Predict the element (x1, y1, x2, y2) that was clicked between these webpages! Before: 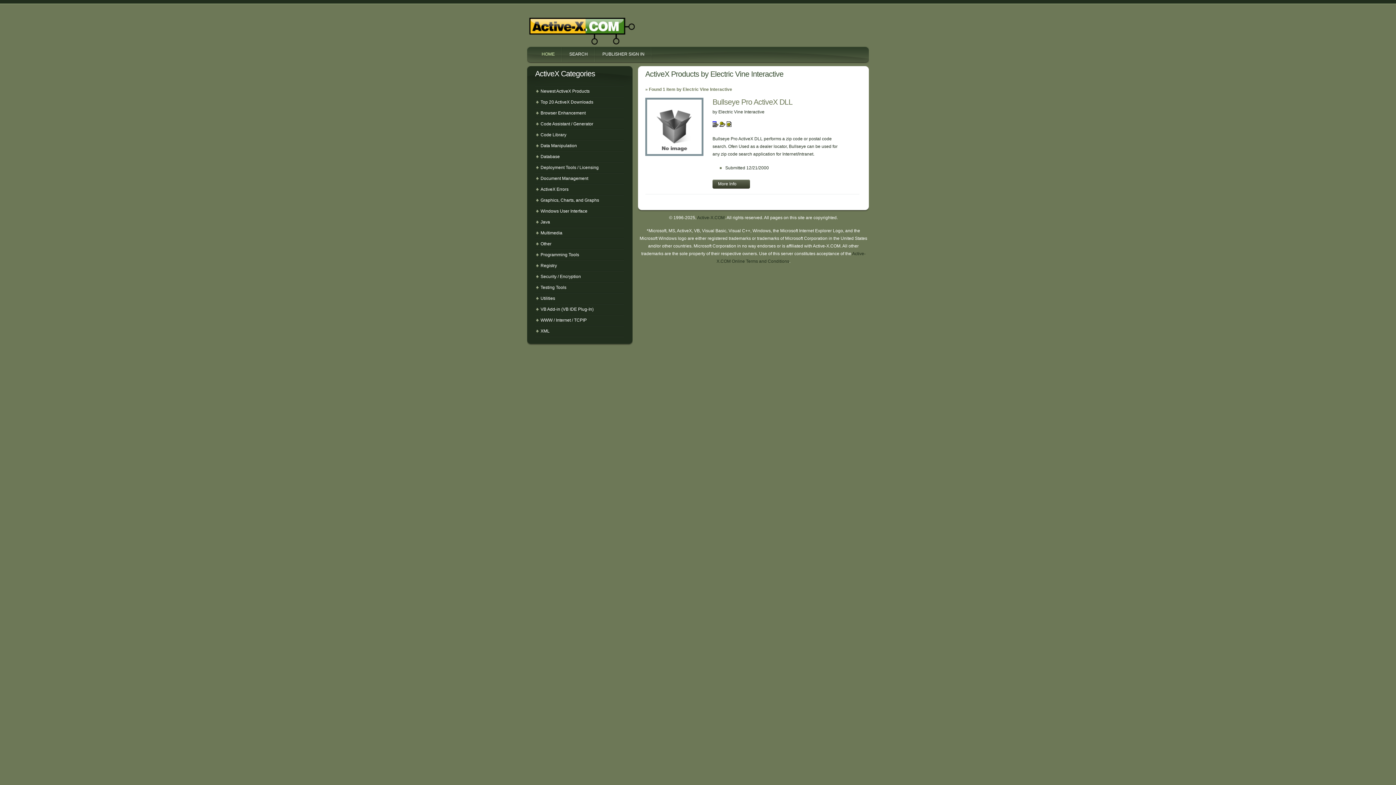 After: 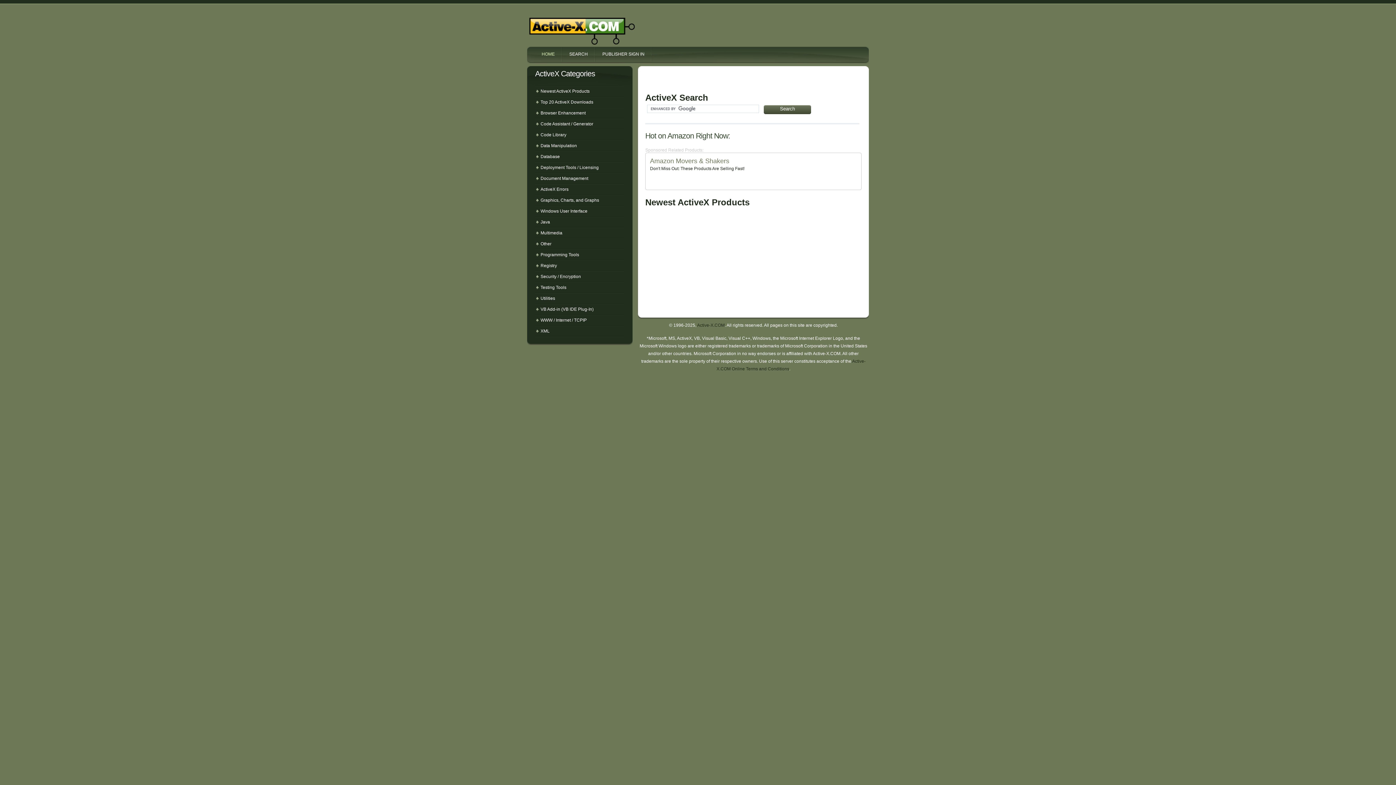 Action: bbox: (535, 86, 623, 96) label: Newest ActiveX Products